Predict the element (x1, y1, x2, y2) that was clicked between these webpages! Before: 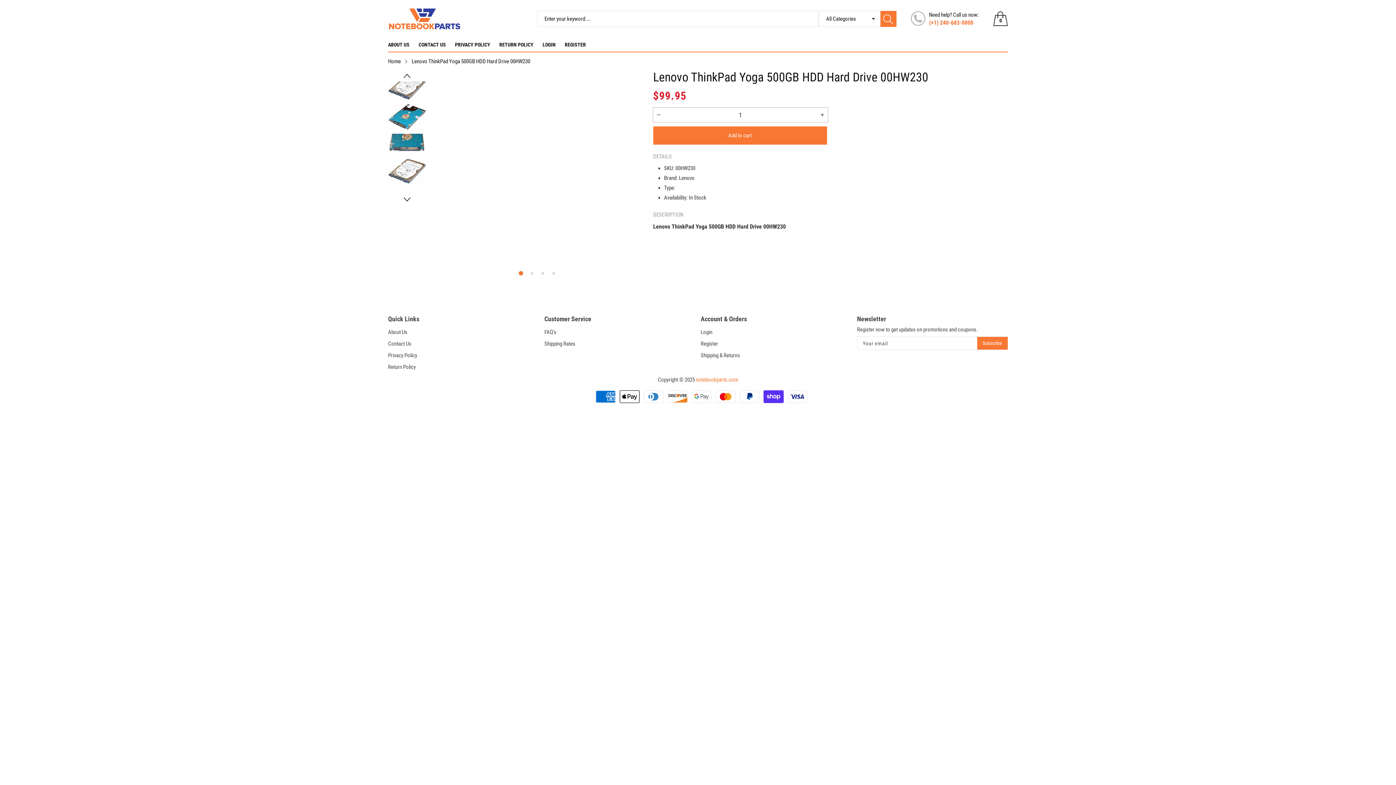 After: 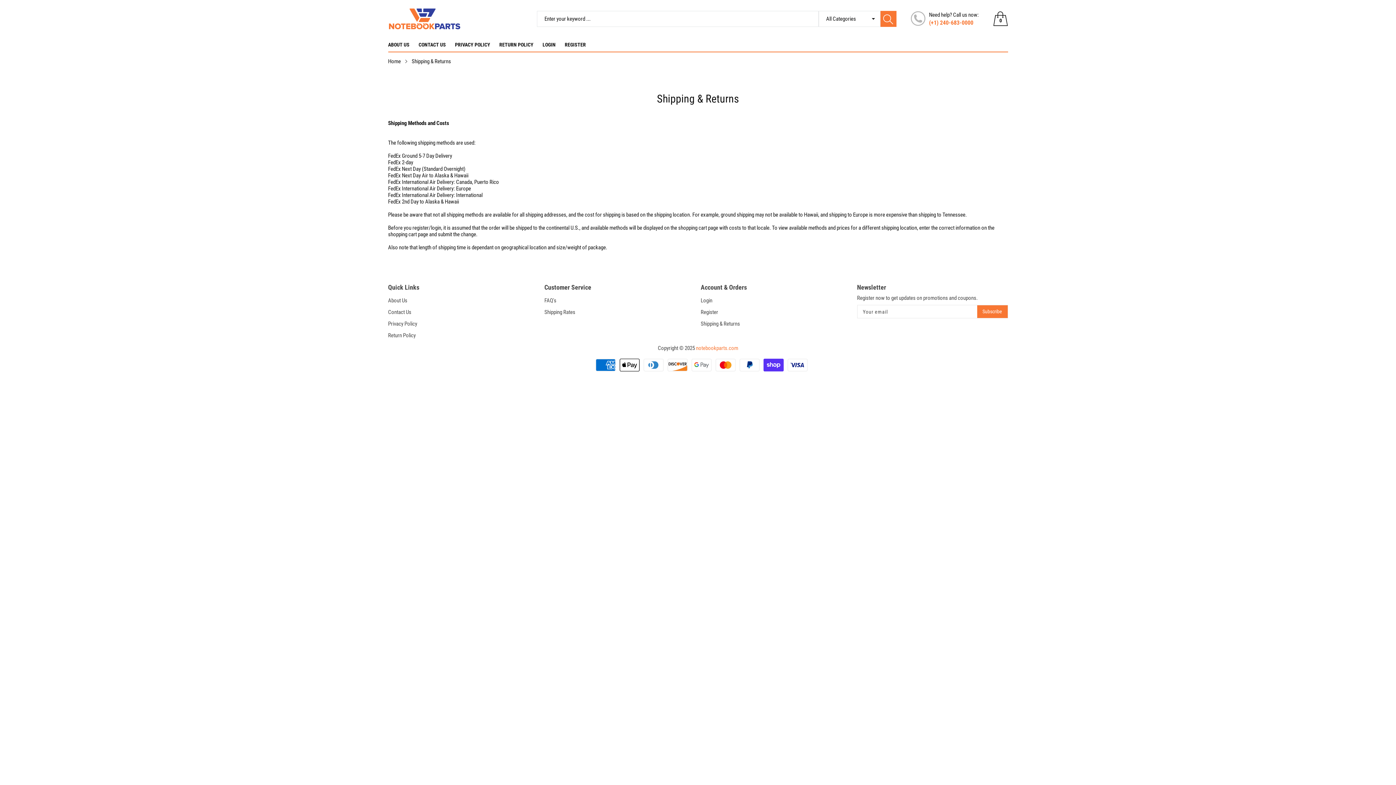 Action: bbox: (544, 338, 695, 349) label: Shipping Rates